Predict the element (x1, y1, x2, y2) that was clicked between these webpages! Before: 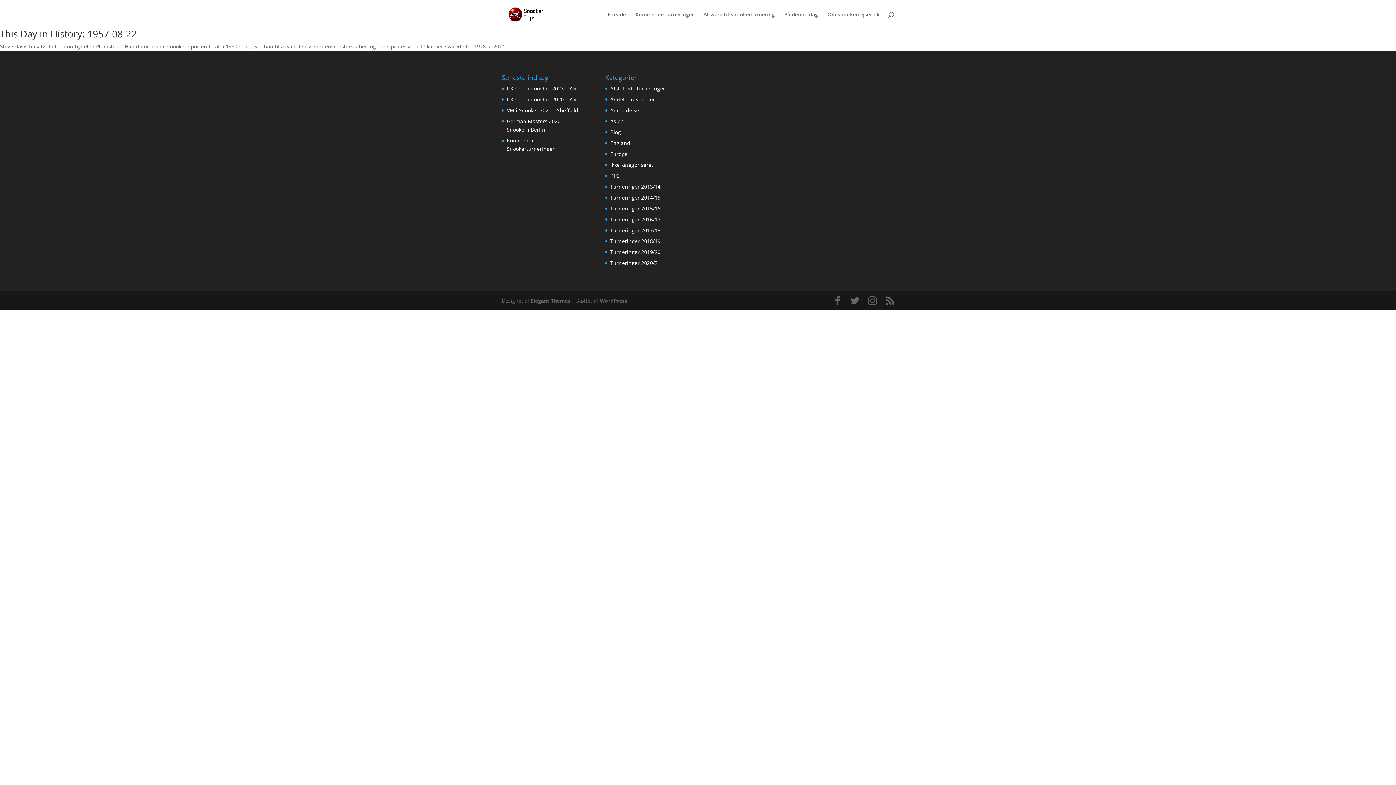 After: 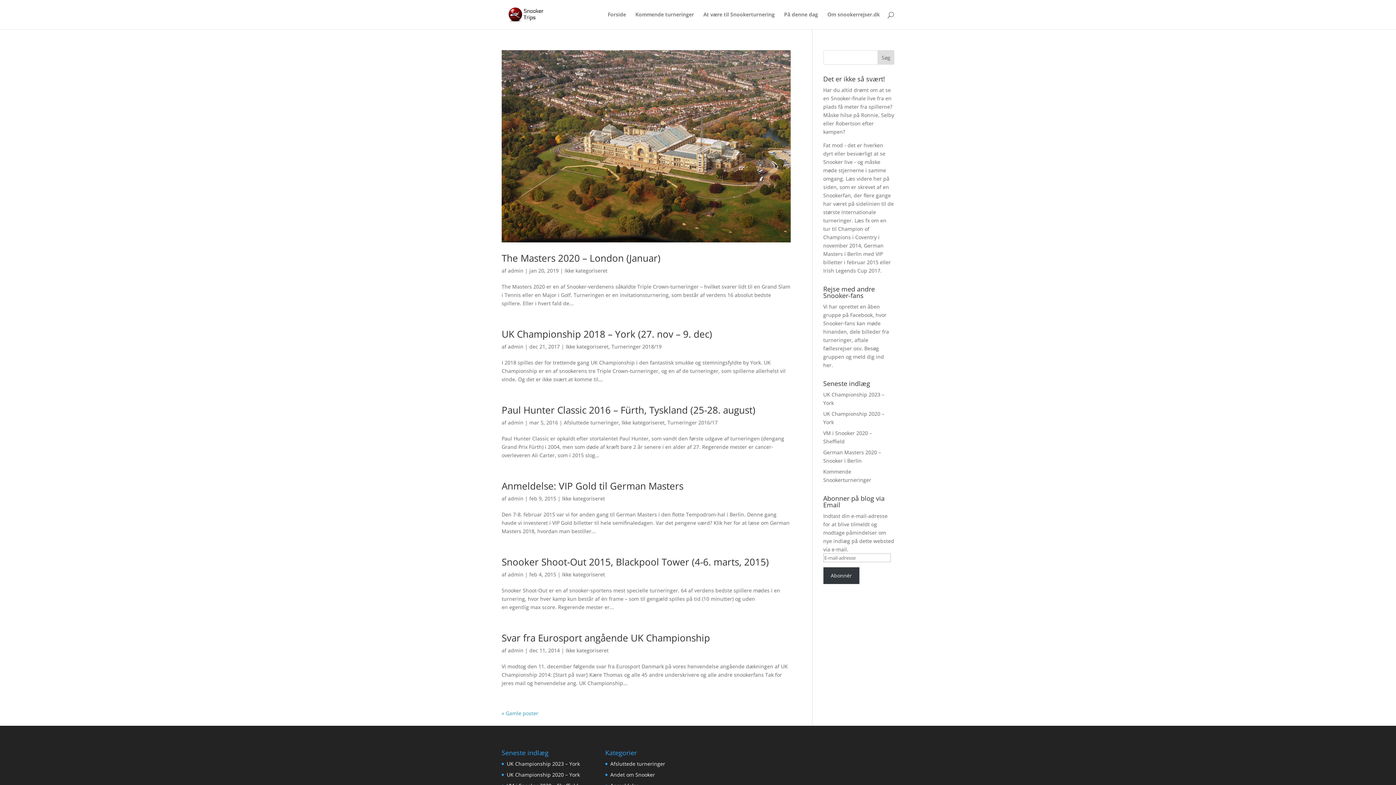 Action: label: Ikke kategoriseret bbox: (610, 161, 653, 168)